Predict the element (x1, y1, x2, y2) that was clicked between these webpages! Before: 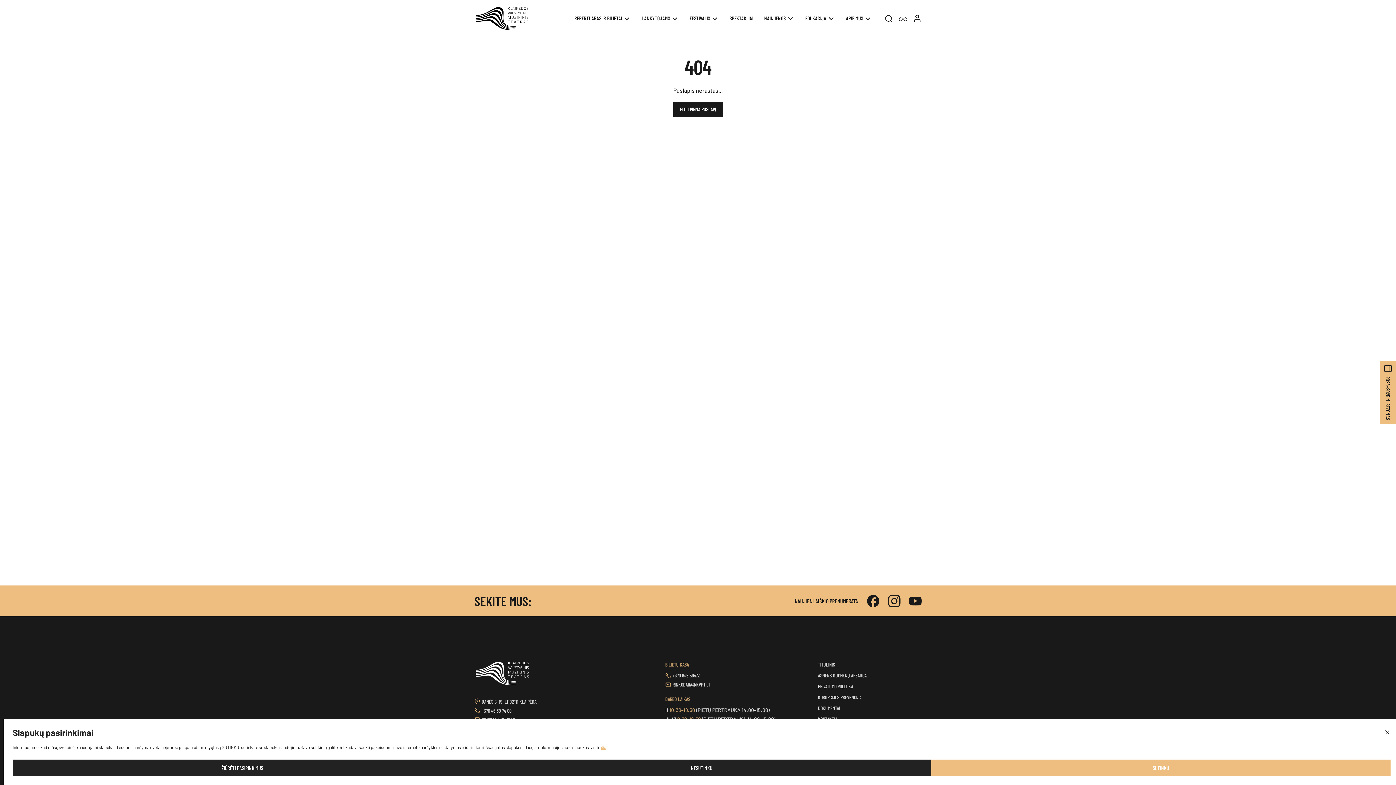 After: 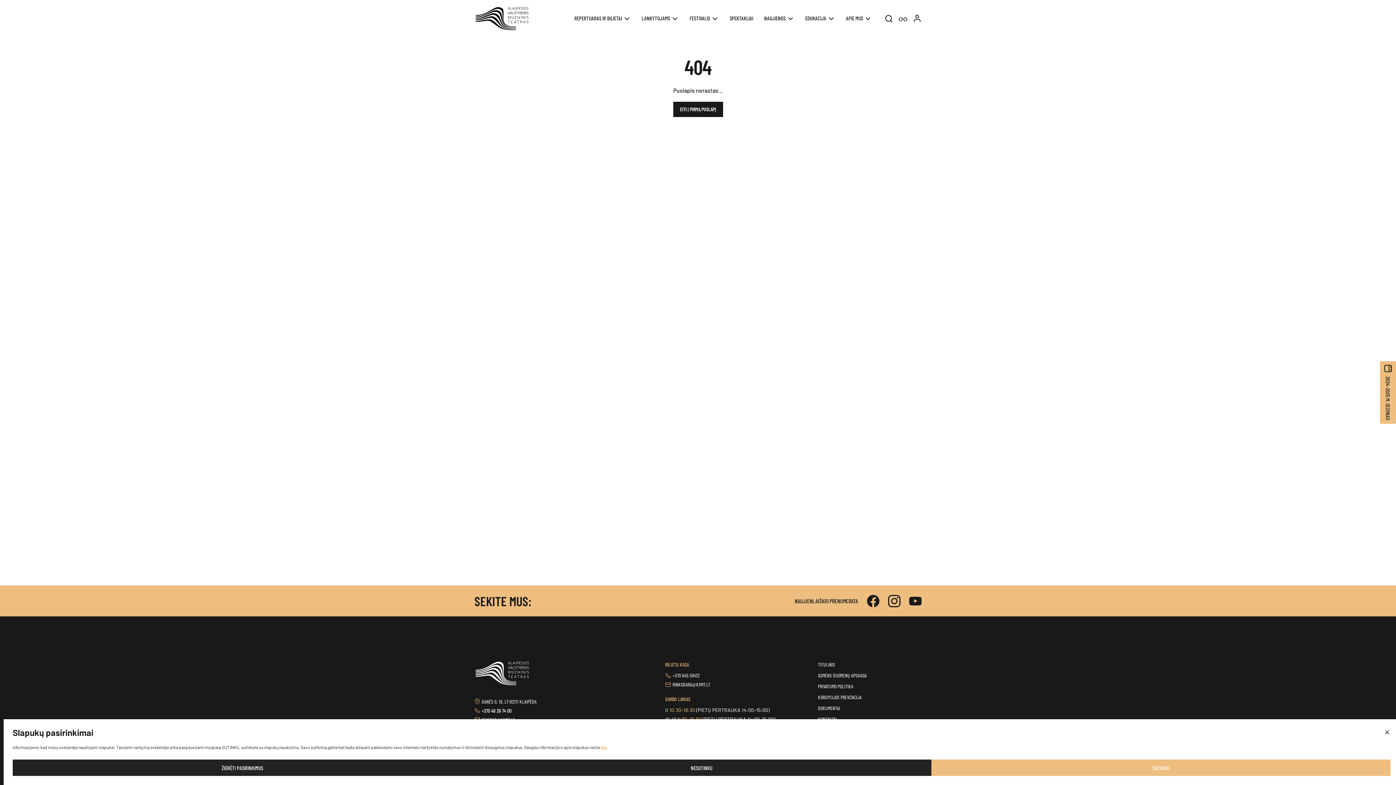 Action: bbox: (481, 707, 511, 714) label: +370 46 39 74 00